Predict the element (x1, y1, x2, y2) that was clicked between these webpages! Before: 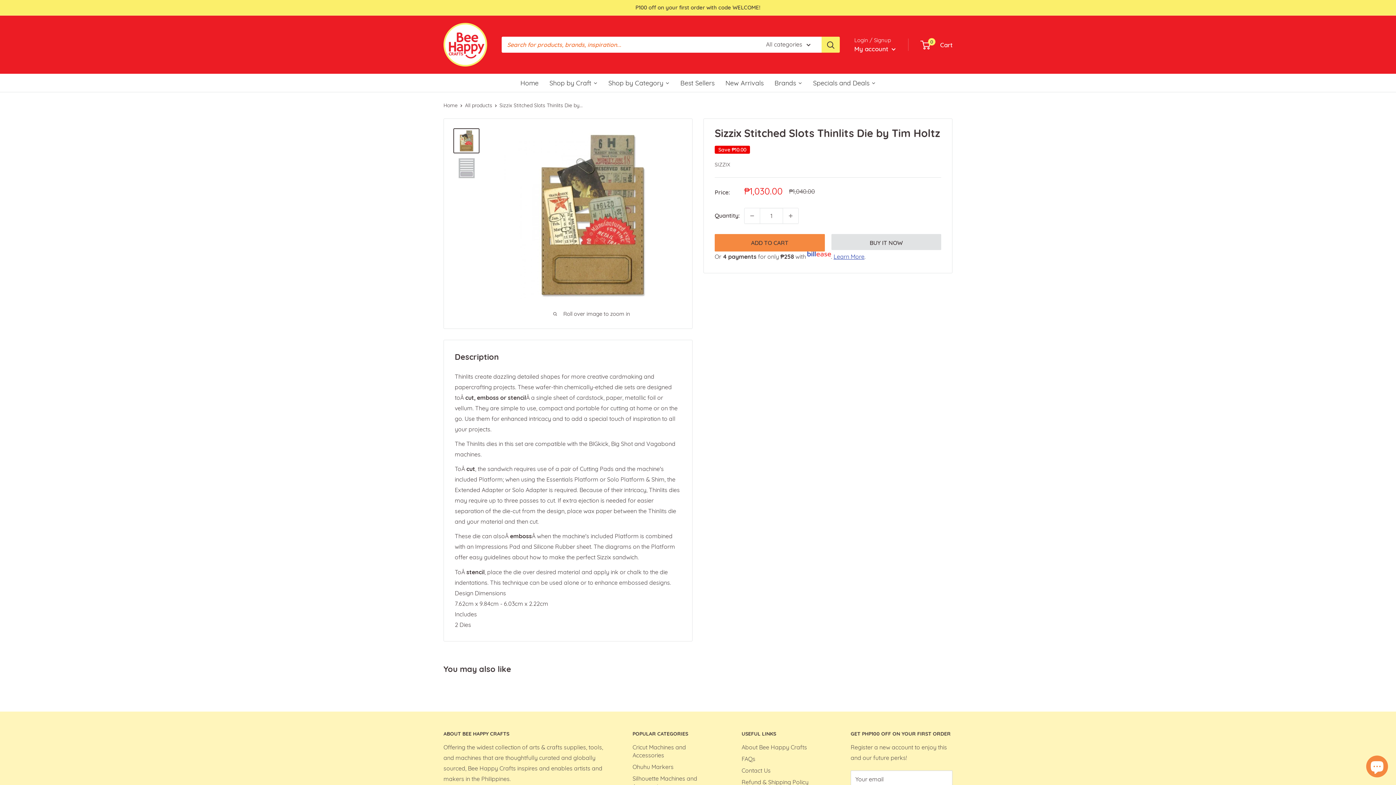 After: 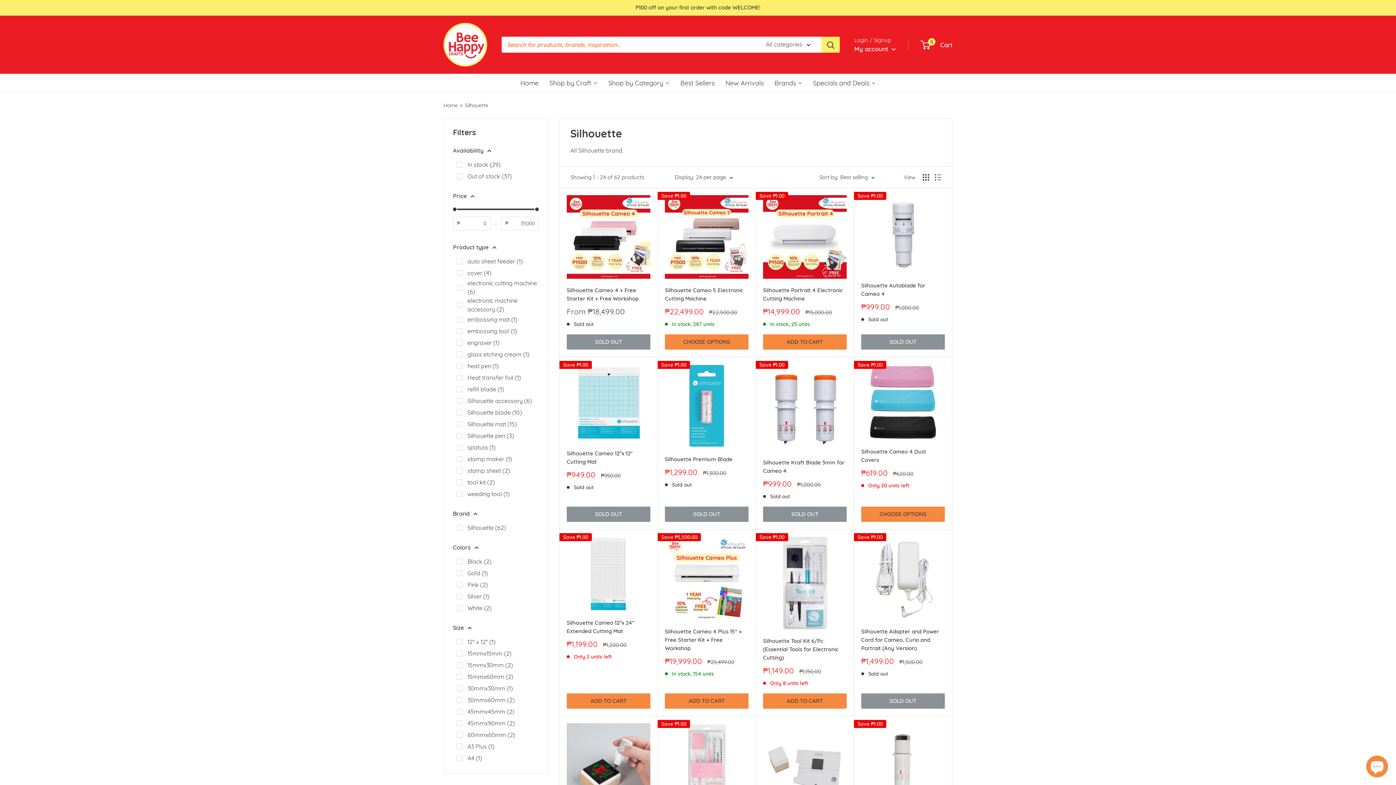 Action: label: Silhouette Machines and Accessories bbox: (632, 773, 716, 792)